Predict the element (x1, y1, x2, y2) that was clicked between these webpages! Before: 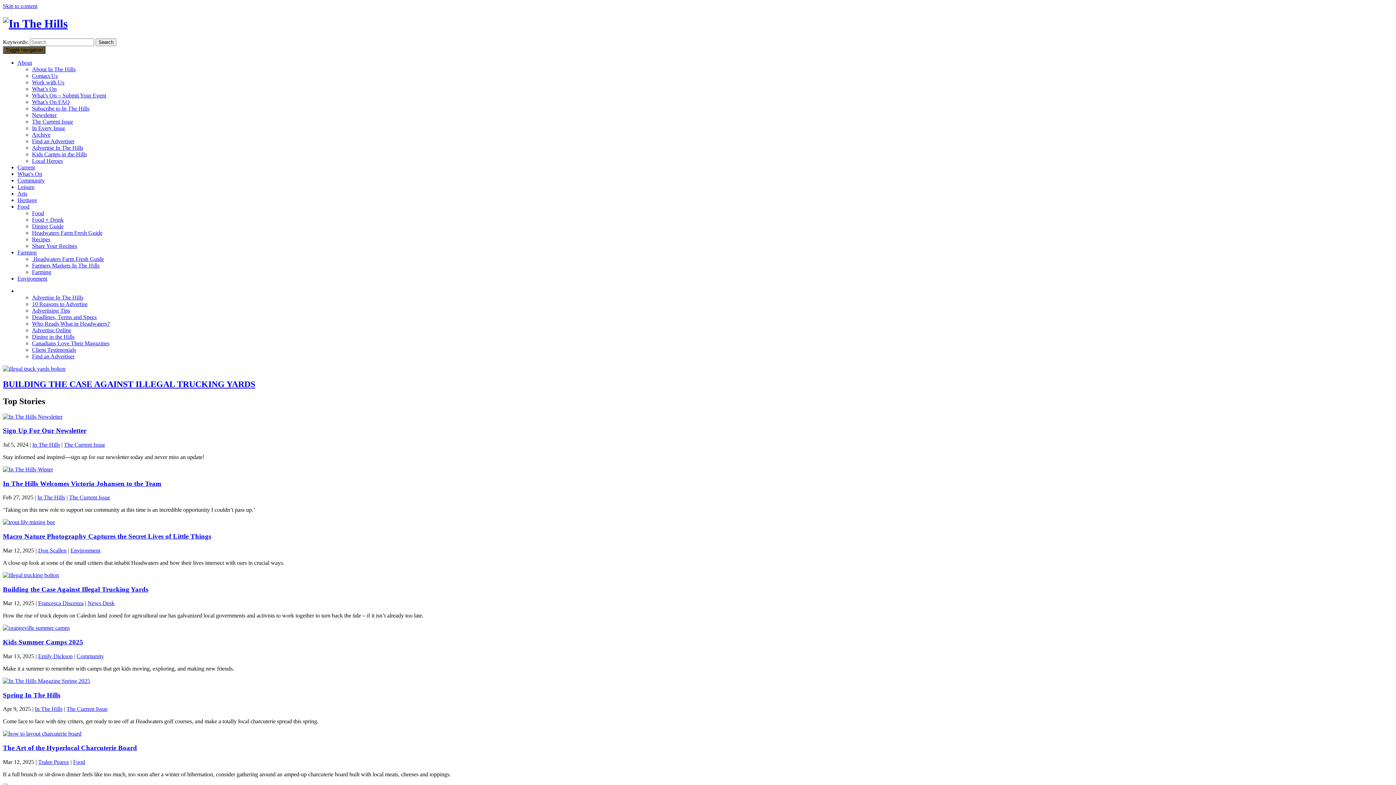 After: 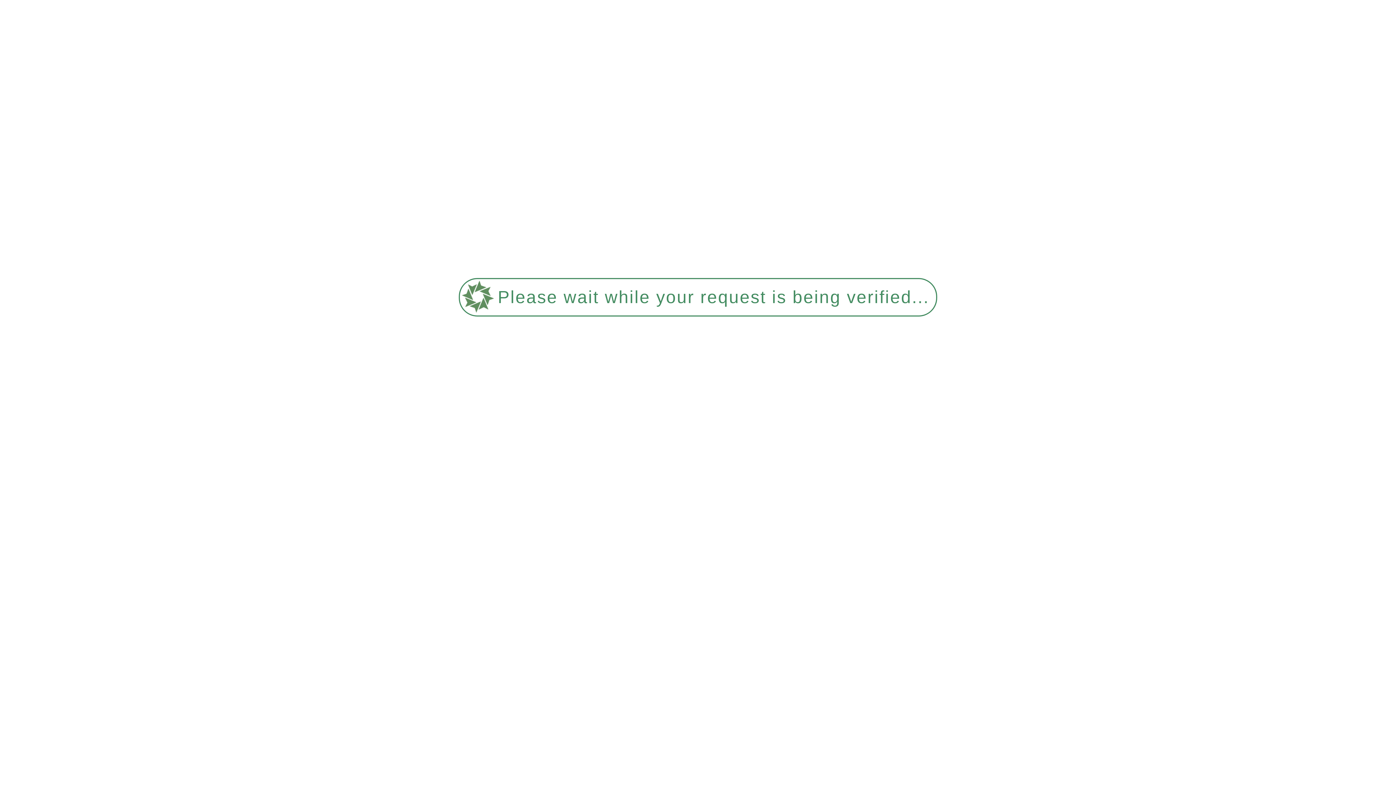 Action: label: The Current Issue bbox: (66, 706, 107, 712)